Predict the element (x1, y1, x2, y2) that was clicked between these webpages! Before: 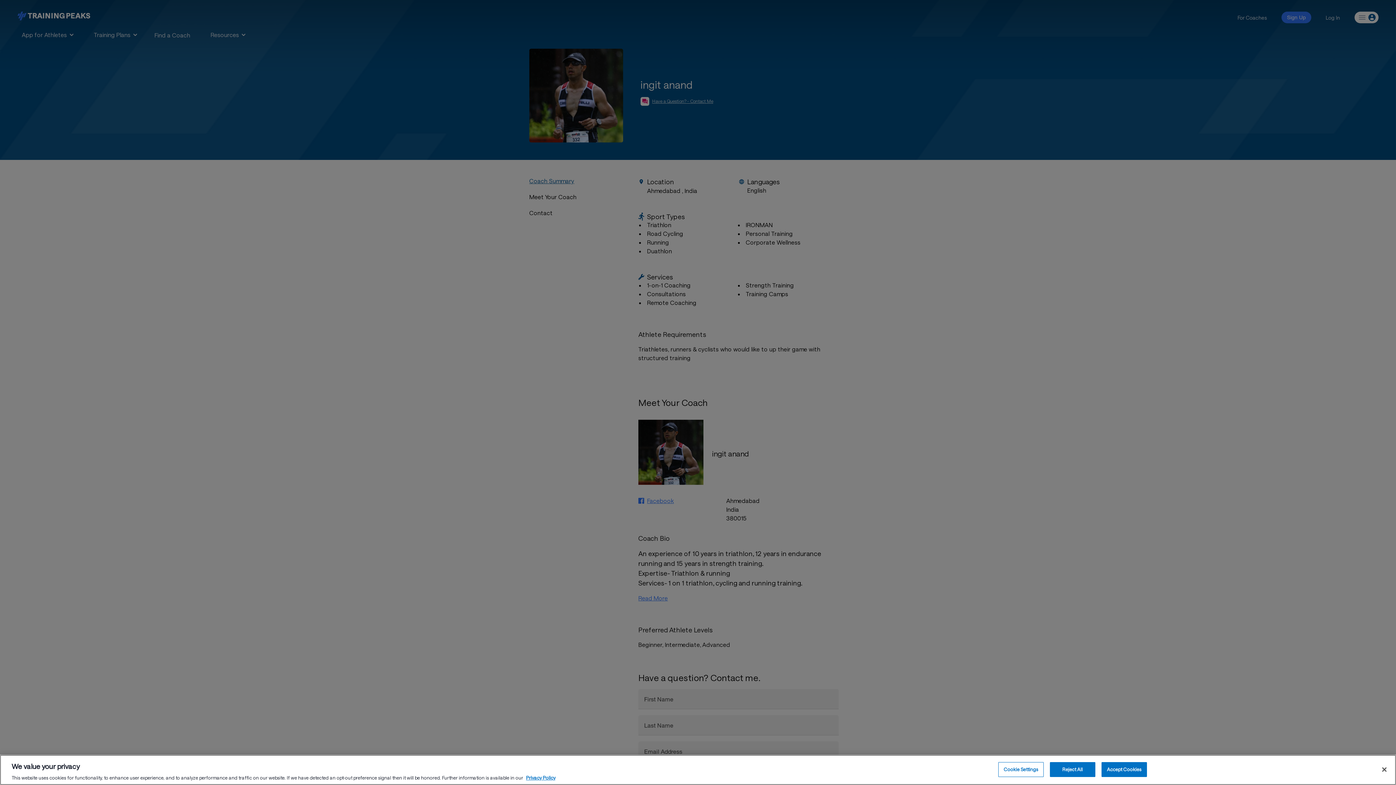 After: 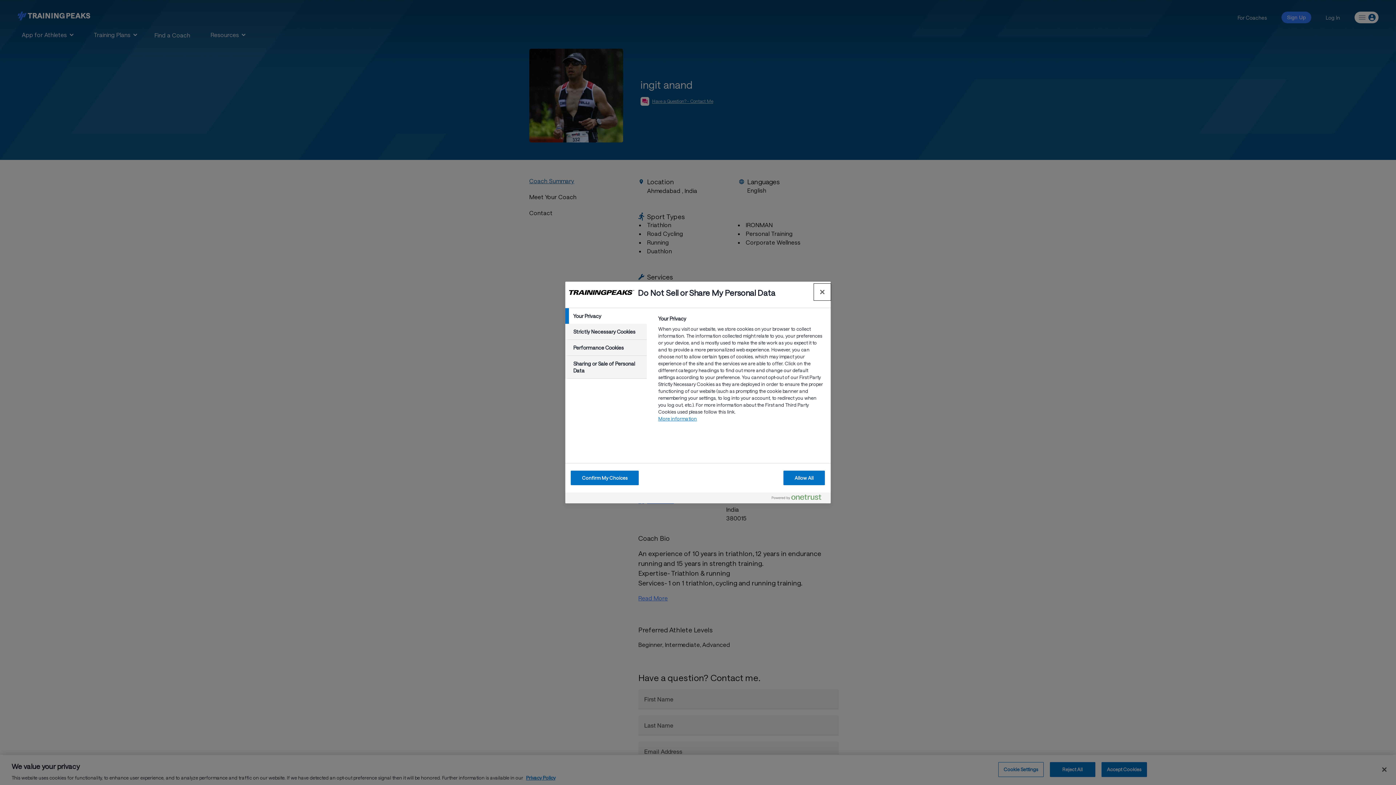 Action: label: Cookie Settings bbox: (998, 762, 1043, 777)